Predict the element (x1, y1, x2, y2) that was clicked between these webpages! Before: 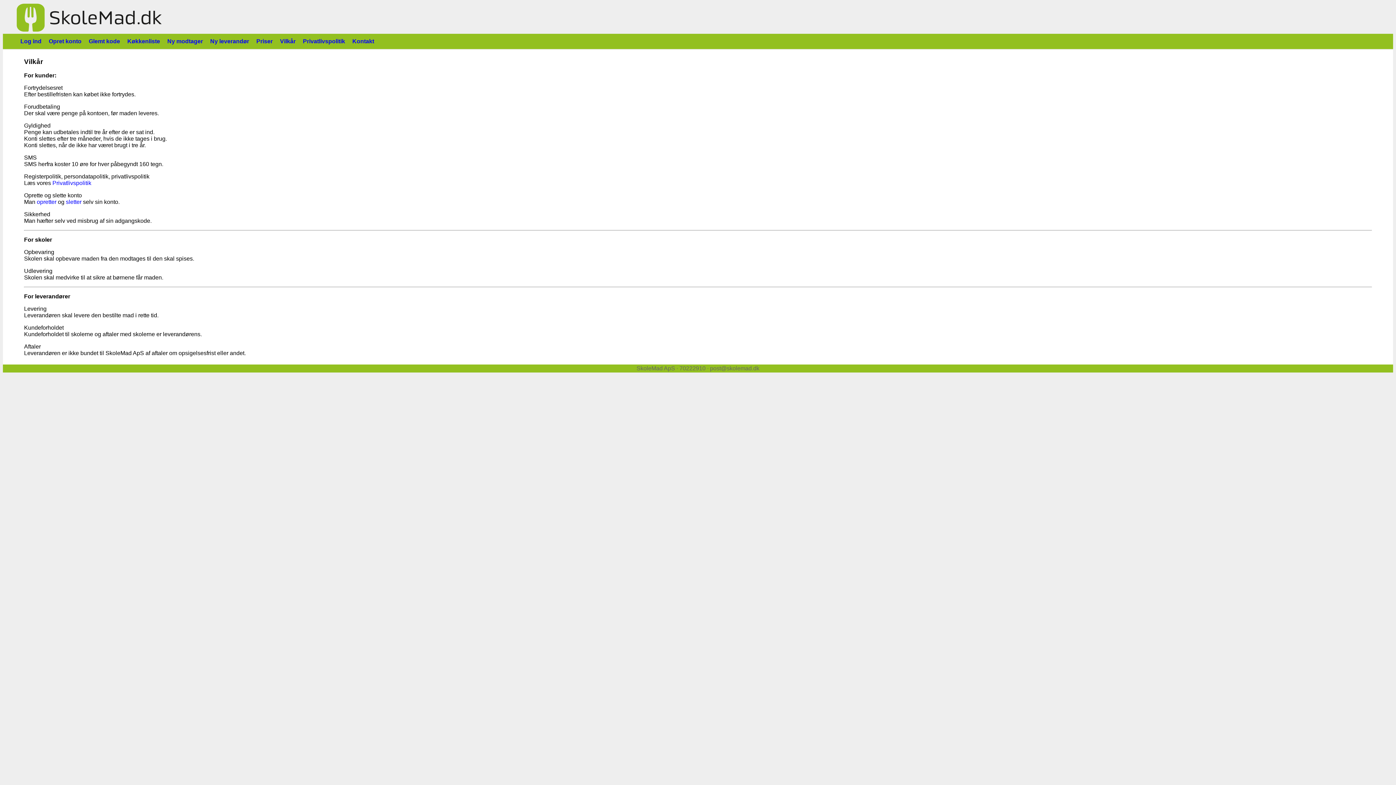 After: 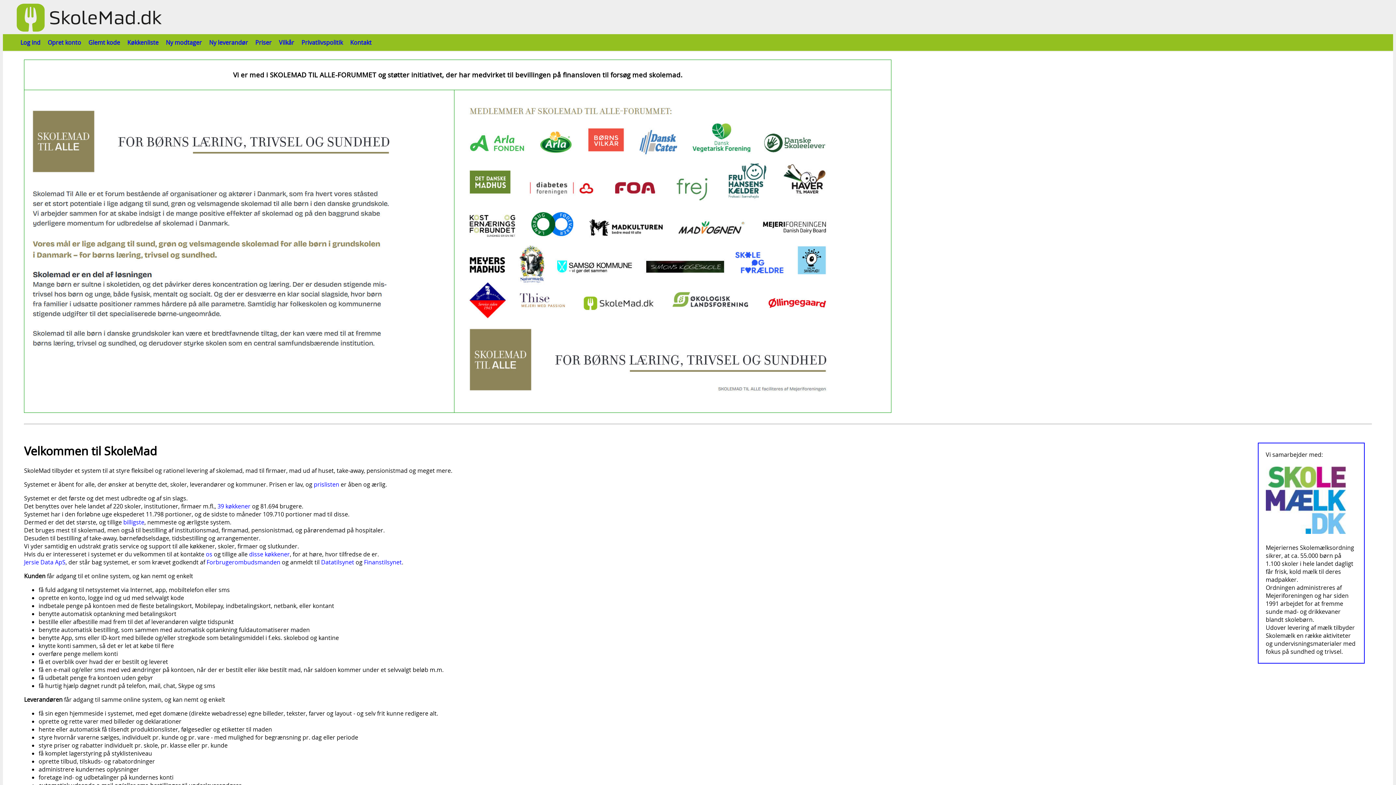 Action: bbox: (16, 26, 162, 32)